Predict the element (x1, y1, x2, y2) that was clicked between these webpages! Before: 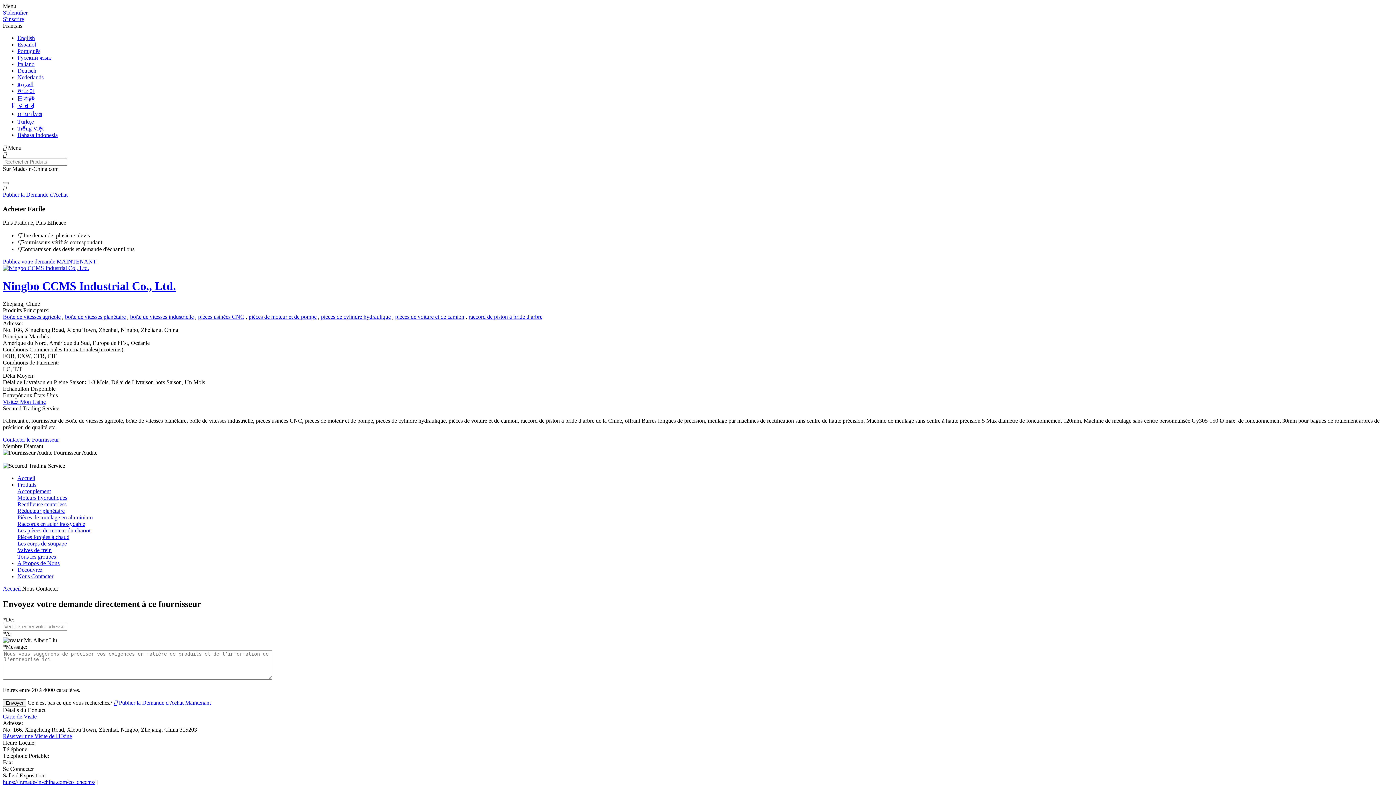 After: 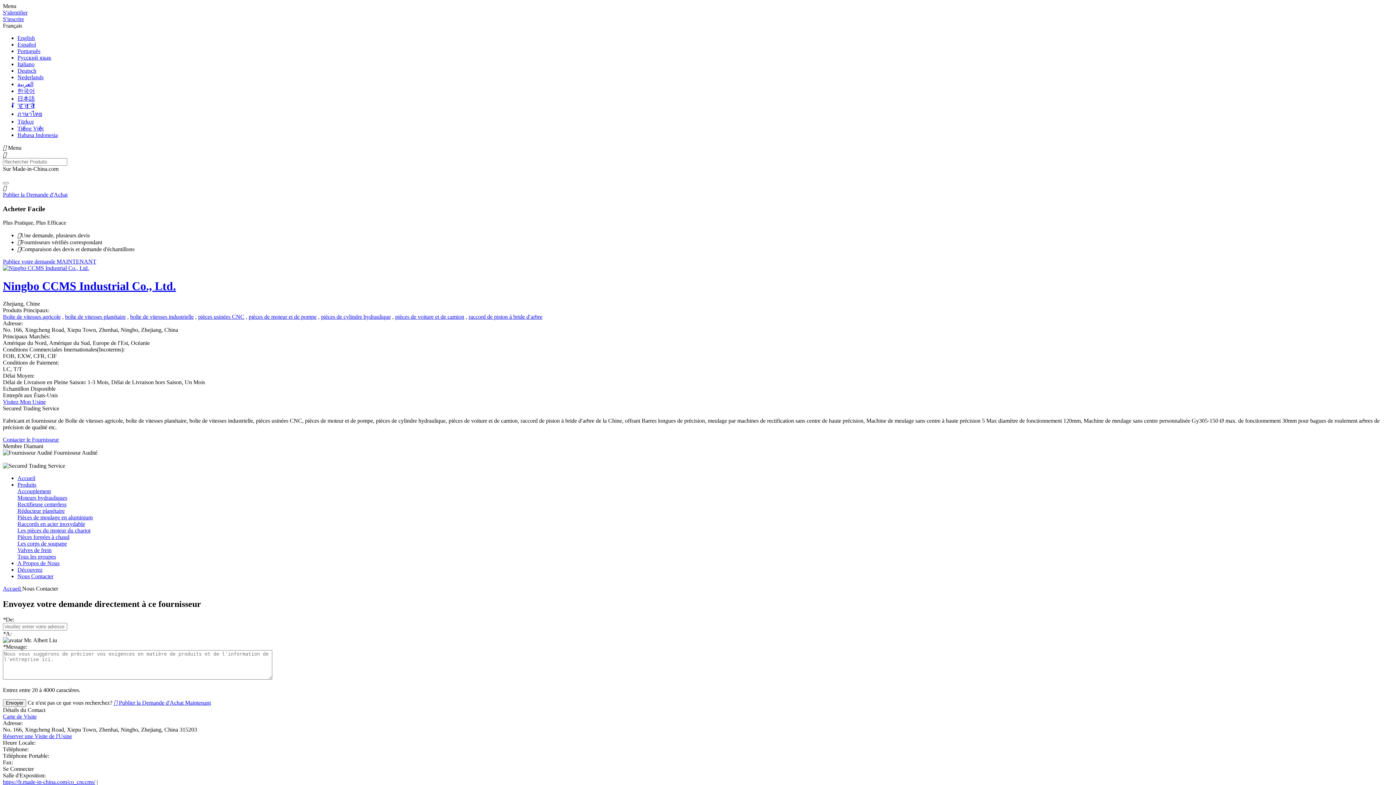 Action: label: pièces usinées CNC bbox: (198, 313, 244, 320)